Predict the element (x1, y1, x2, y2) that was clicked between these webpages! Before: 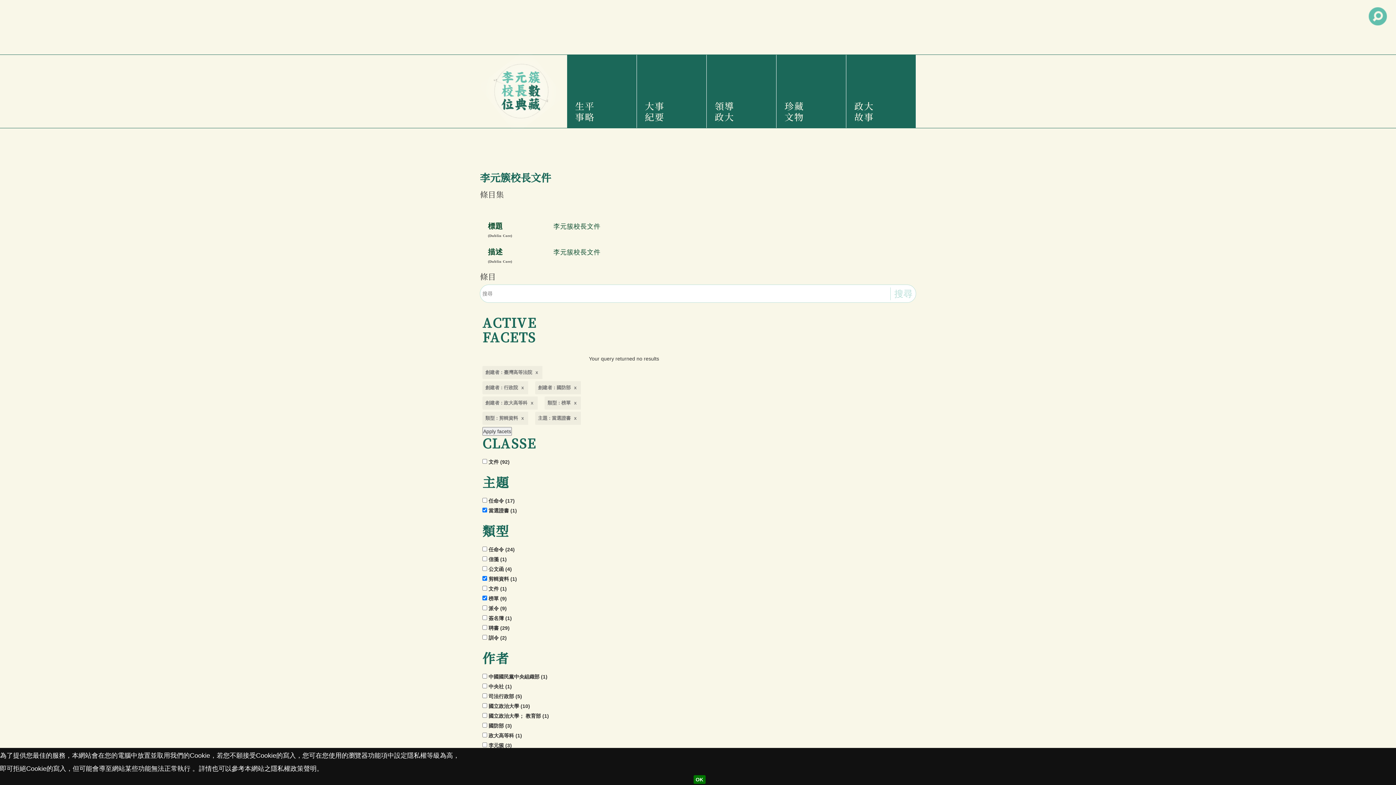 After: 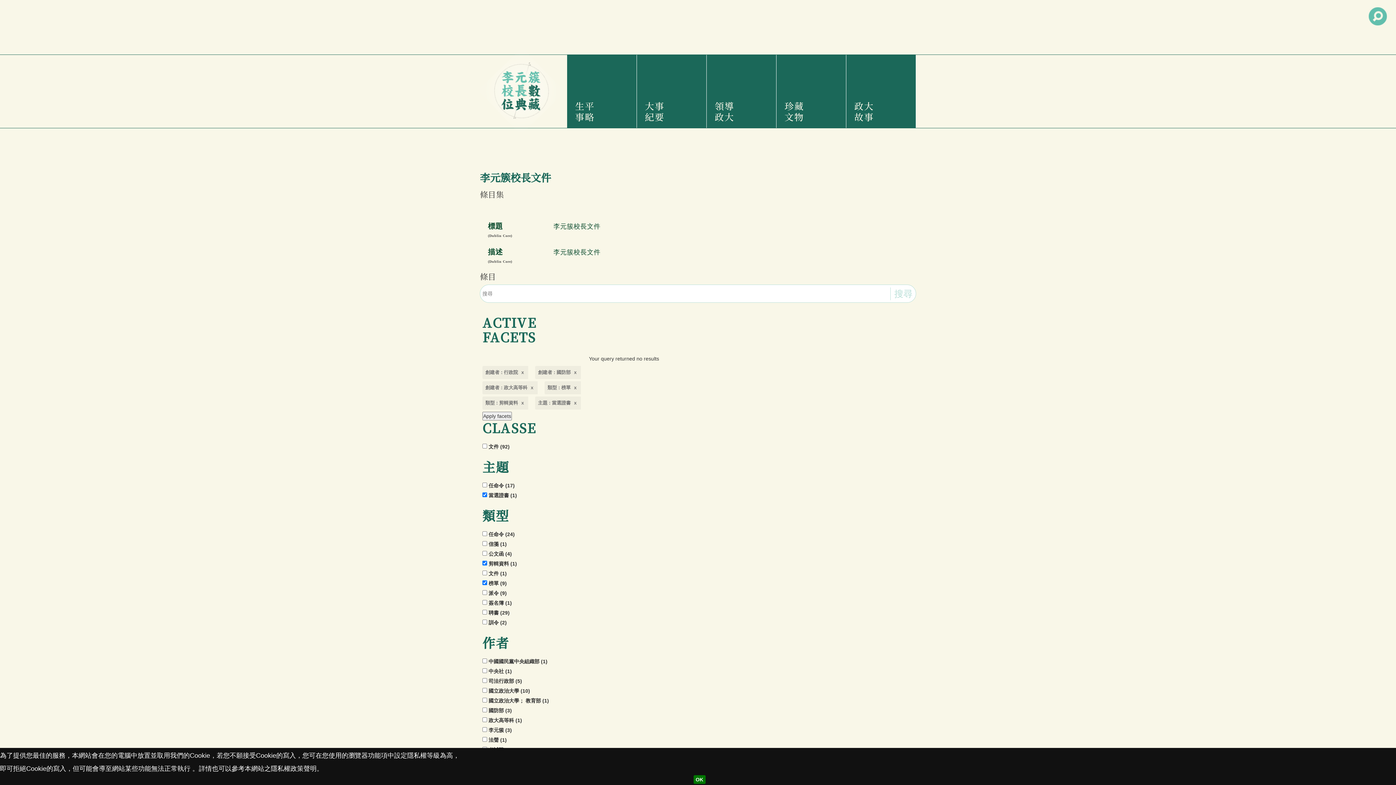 Action: label: 創建者 : 臺灣高等法院 bbox: (482, 366, 542, 379)